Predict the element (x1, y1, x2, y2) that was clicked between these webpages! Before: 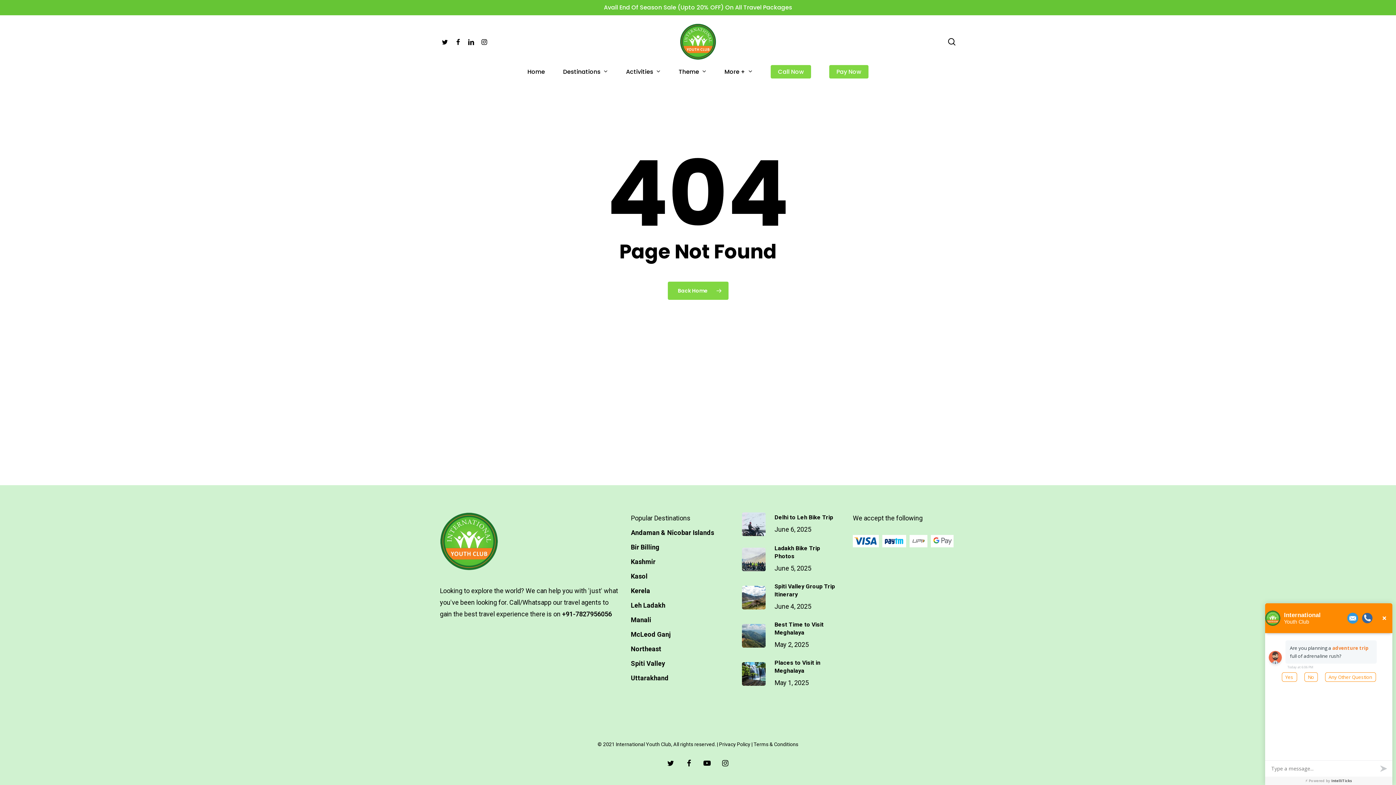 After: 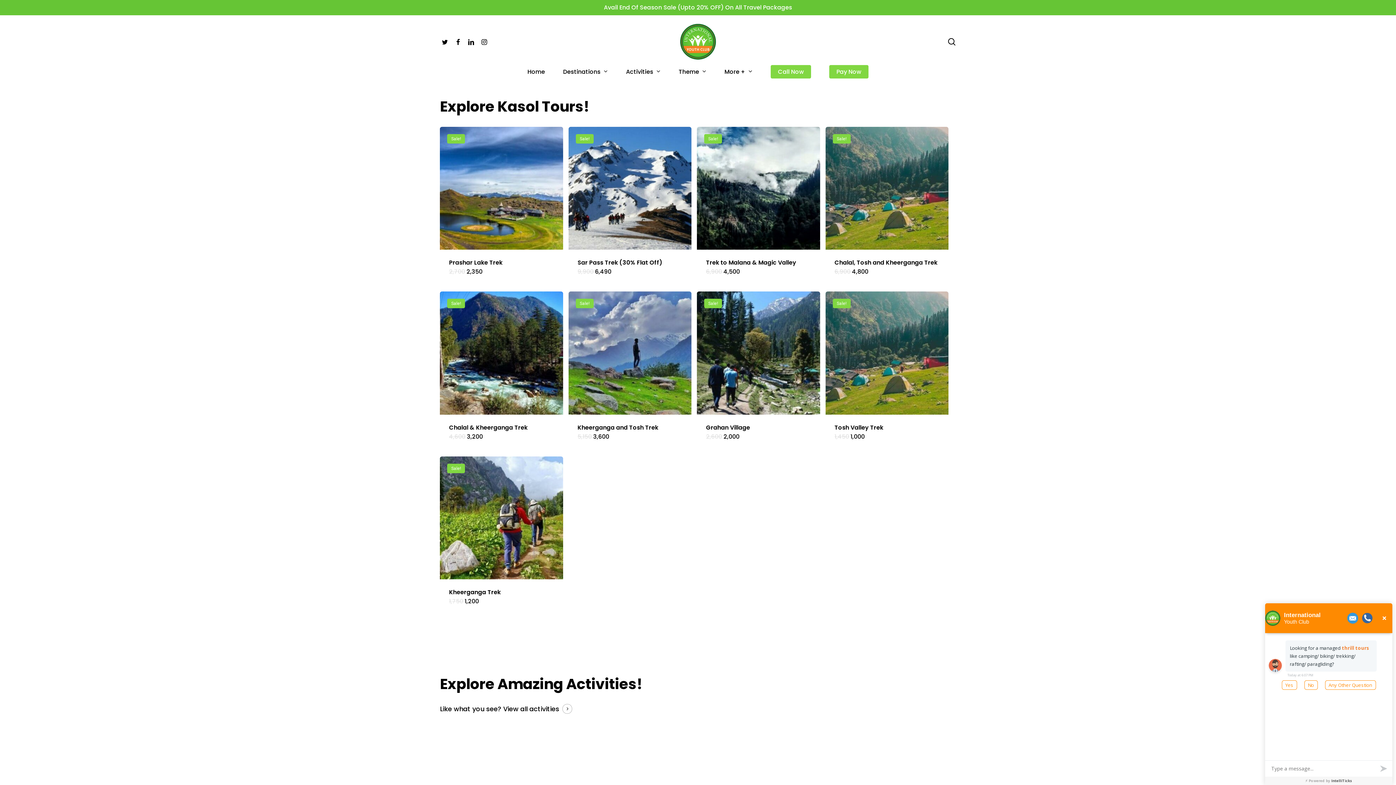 Action: label: Kasol bbox: (631, 570, 731, 582)